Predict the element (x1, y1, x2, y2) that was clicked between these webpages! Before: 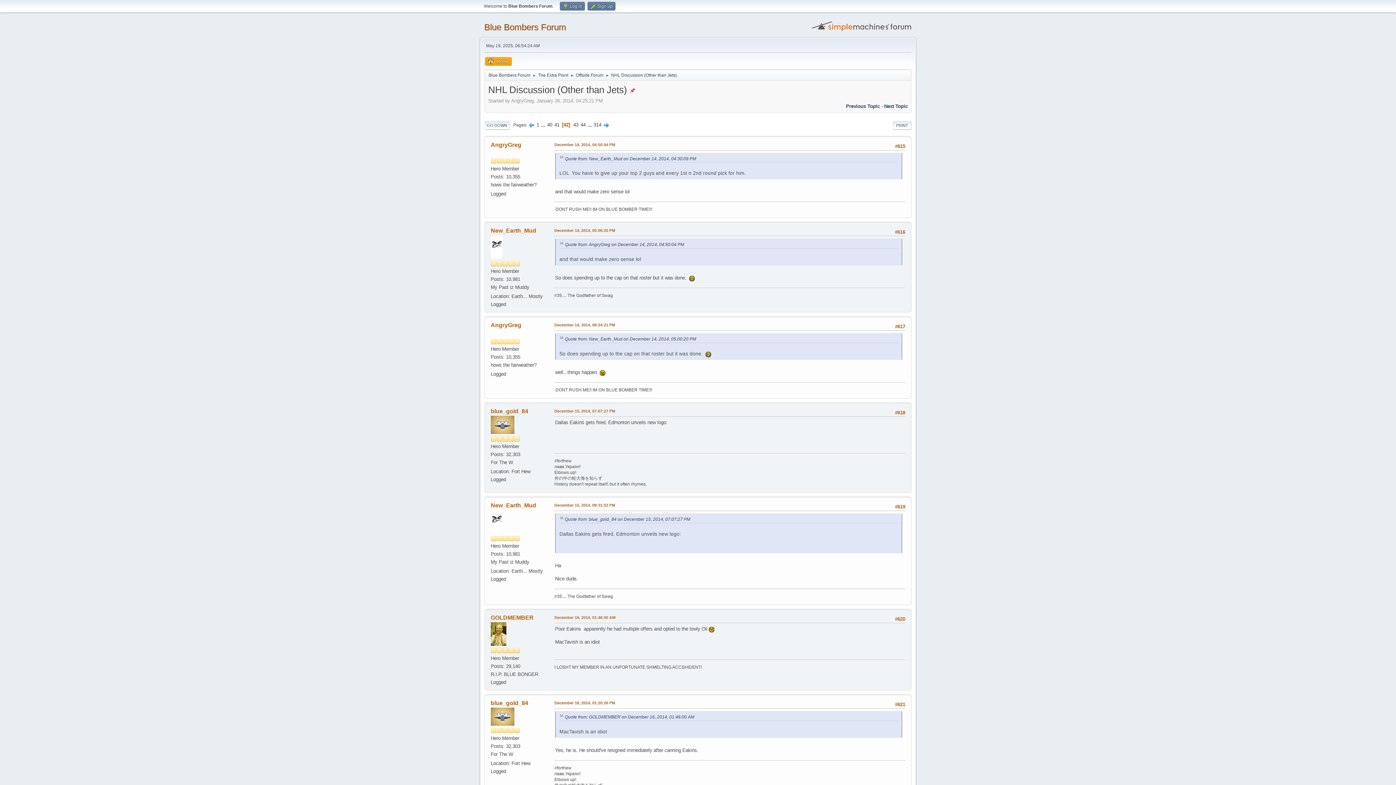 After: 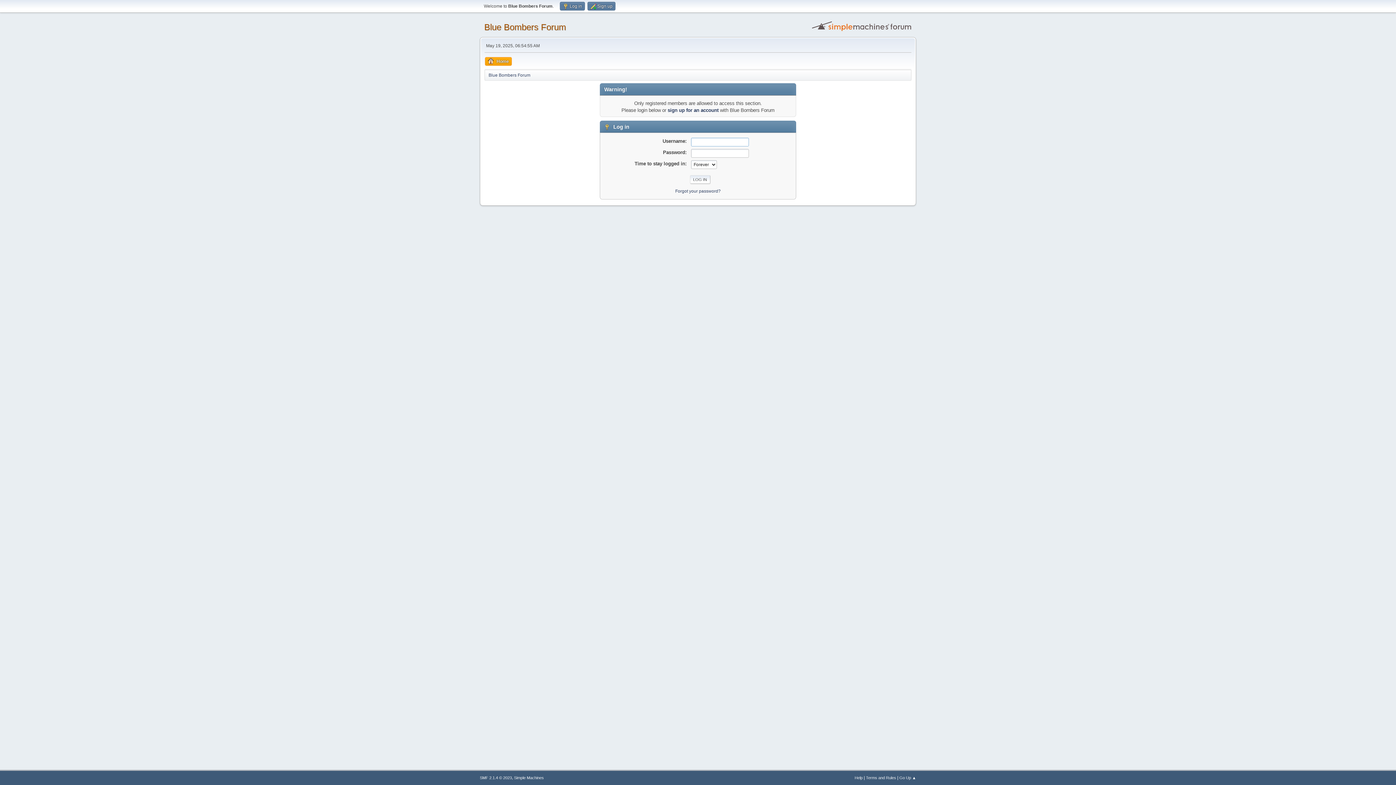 Action: bbox: (490, 422, 514, 427)